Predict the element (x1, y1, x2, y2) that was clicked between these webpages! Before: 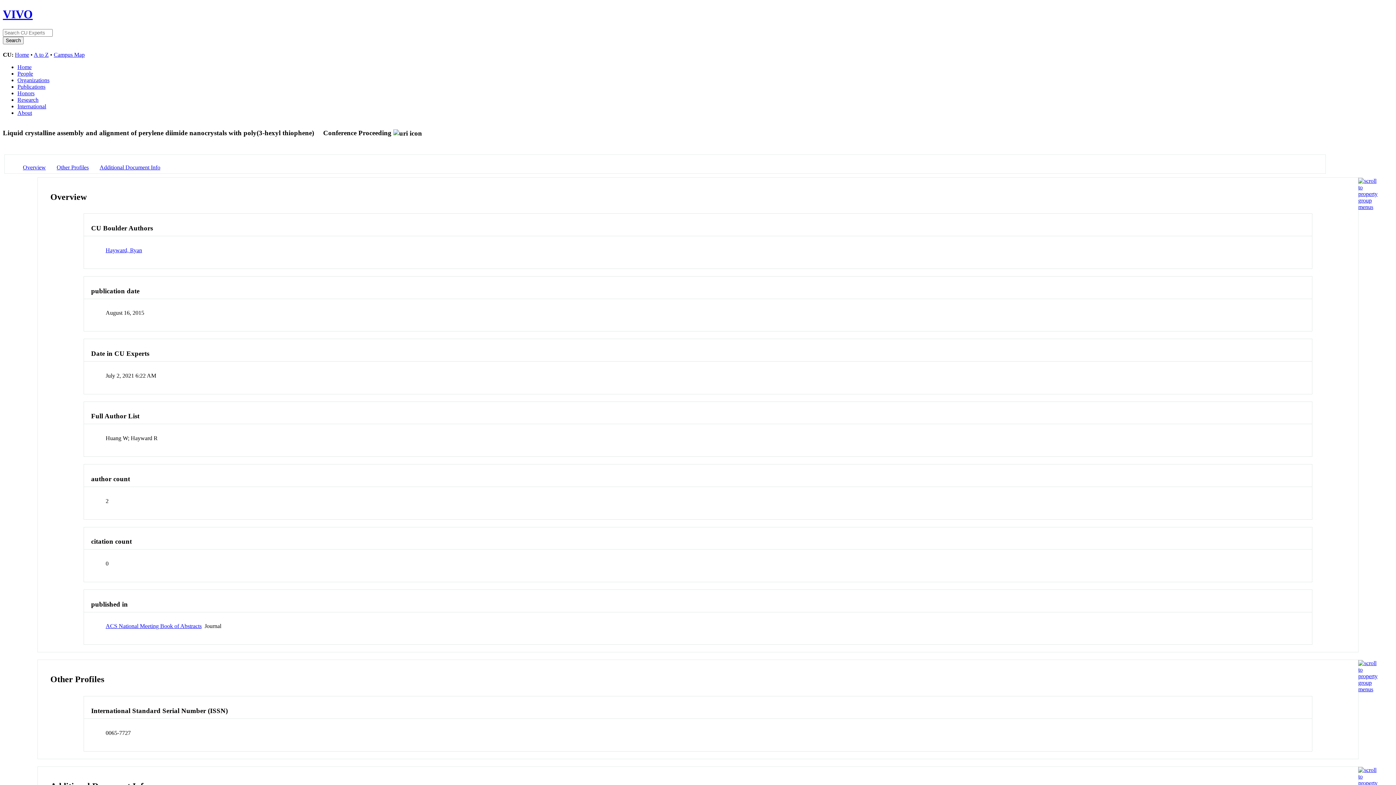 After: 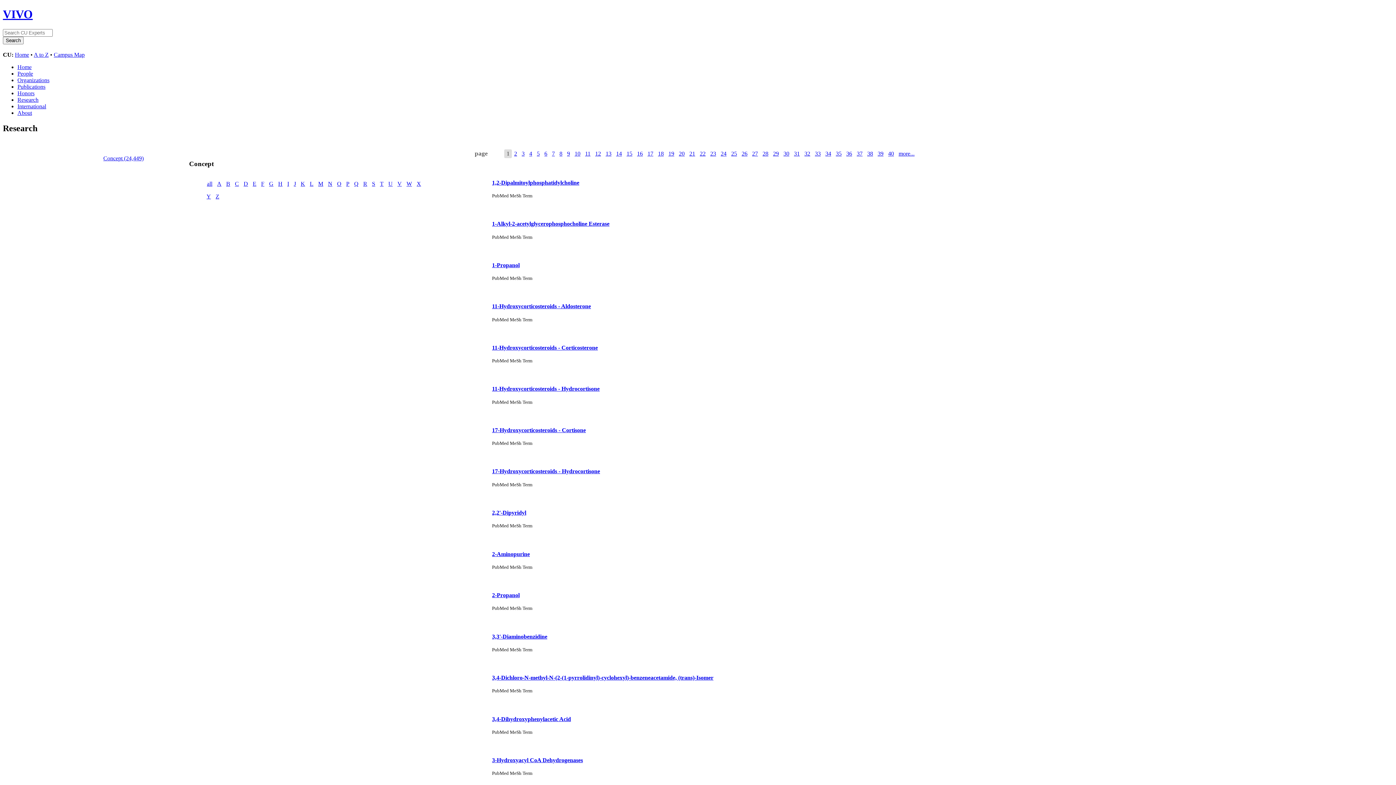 Action: bbox: (17, 96, 38, 102) label: Research